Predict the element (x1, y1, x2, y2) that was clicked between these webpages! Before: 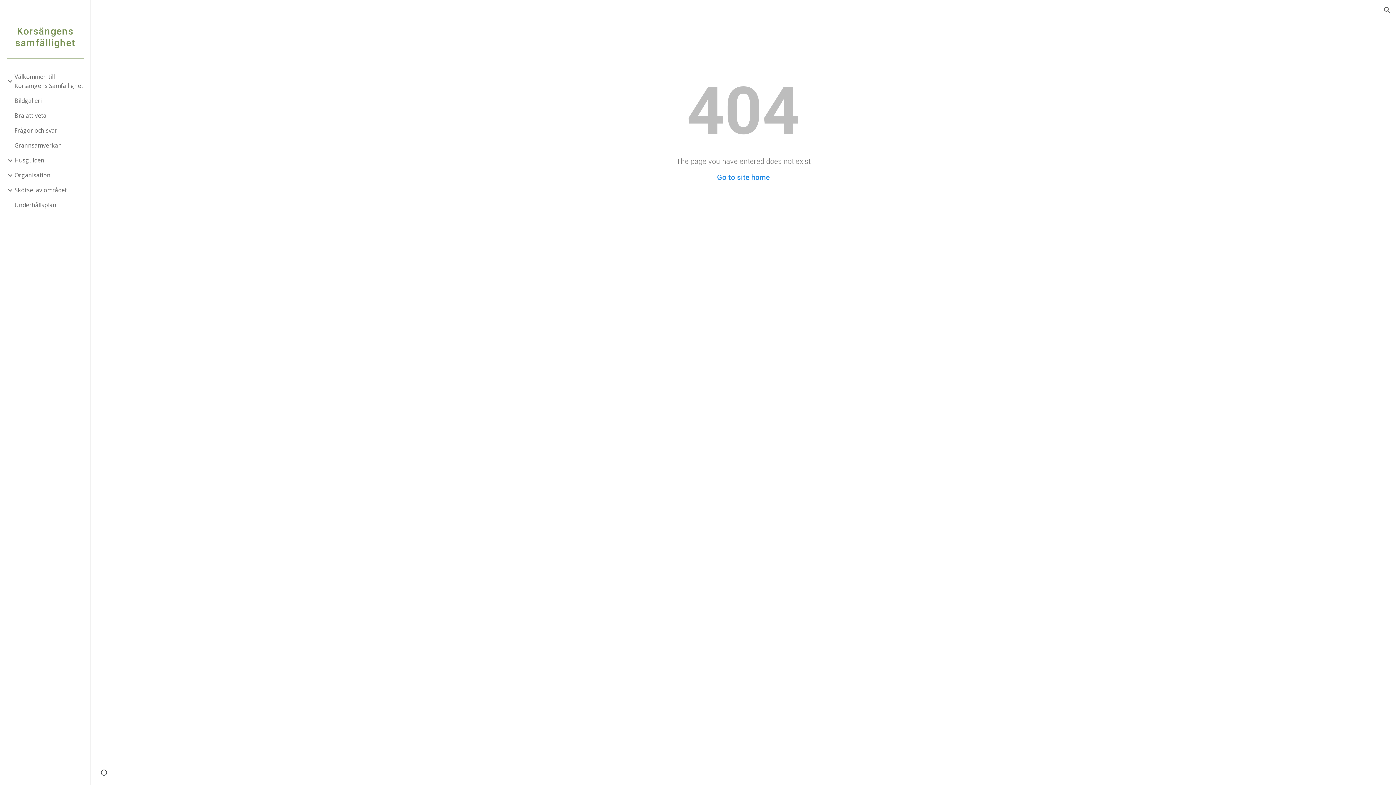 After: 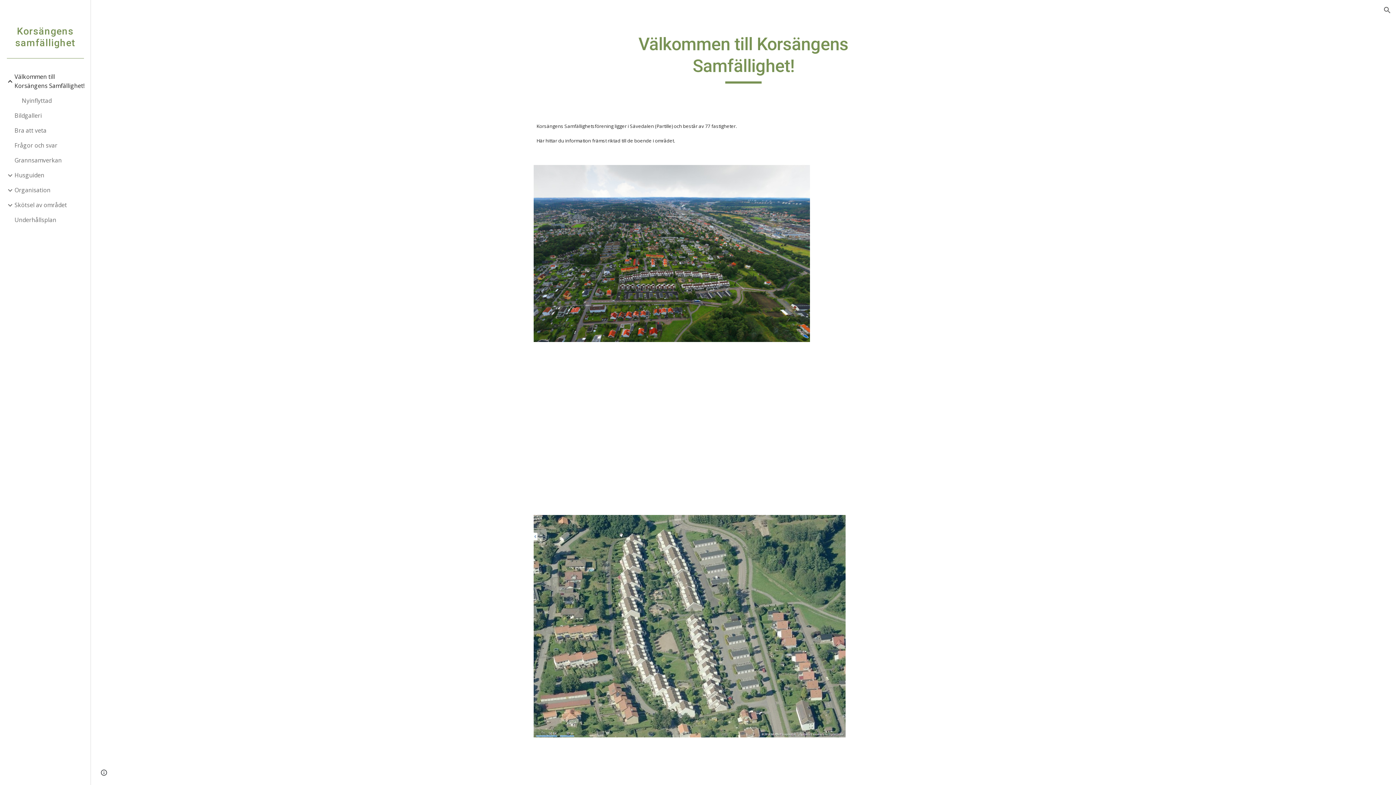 Action: bbox: (13, 69, 86, 93) label: Välkommen till Korsängens Samfällighet!